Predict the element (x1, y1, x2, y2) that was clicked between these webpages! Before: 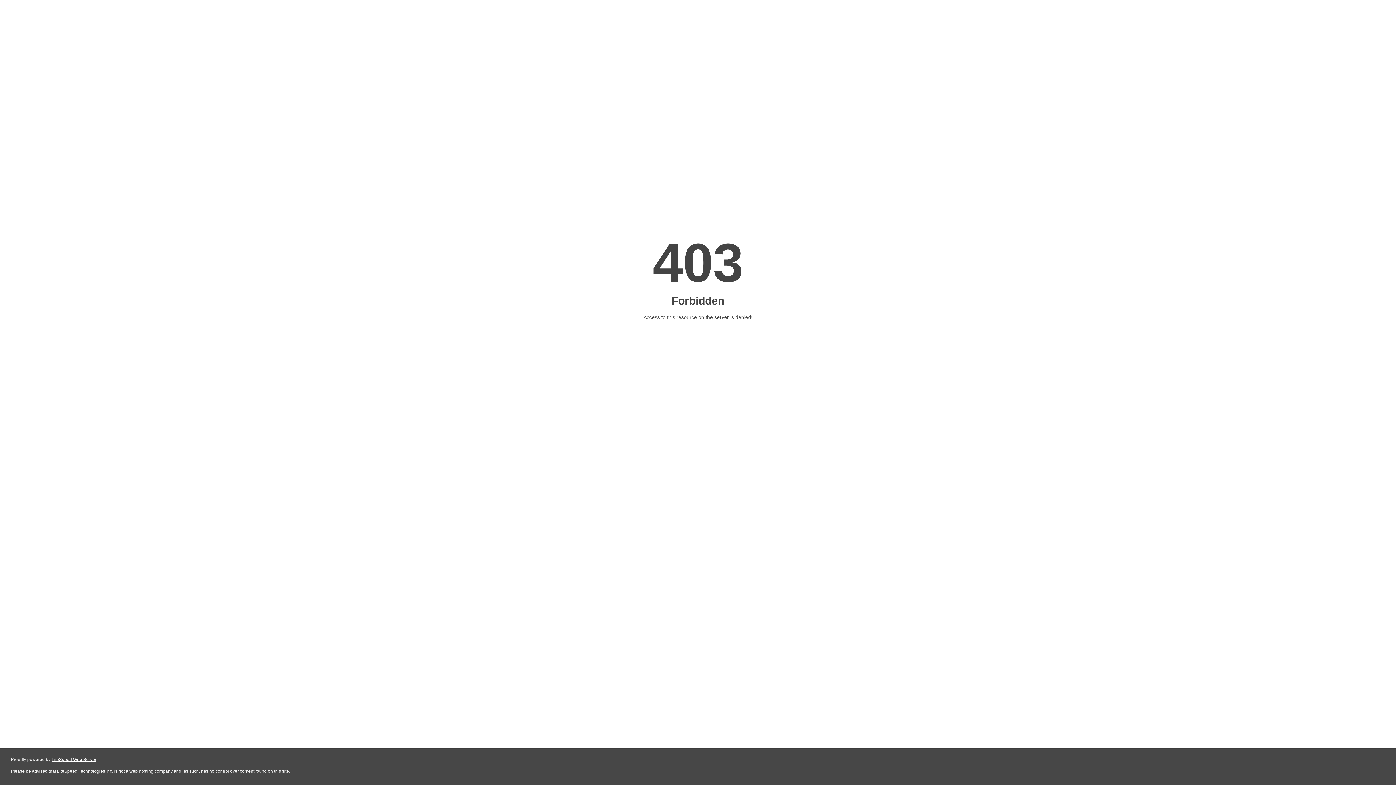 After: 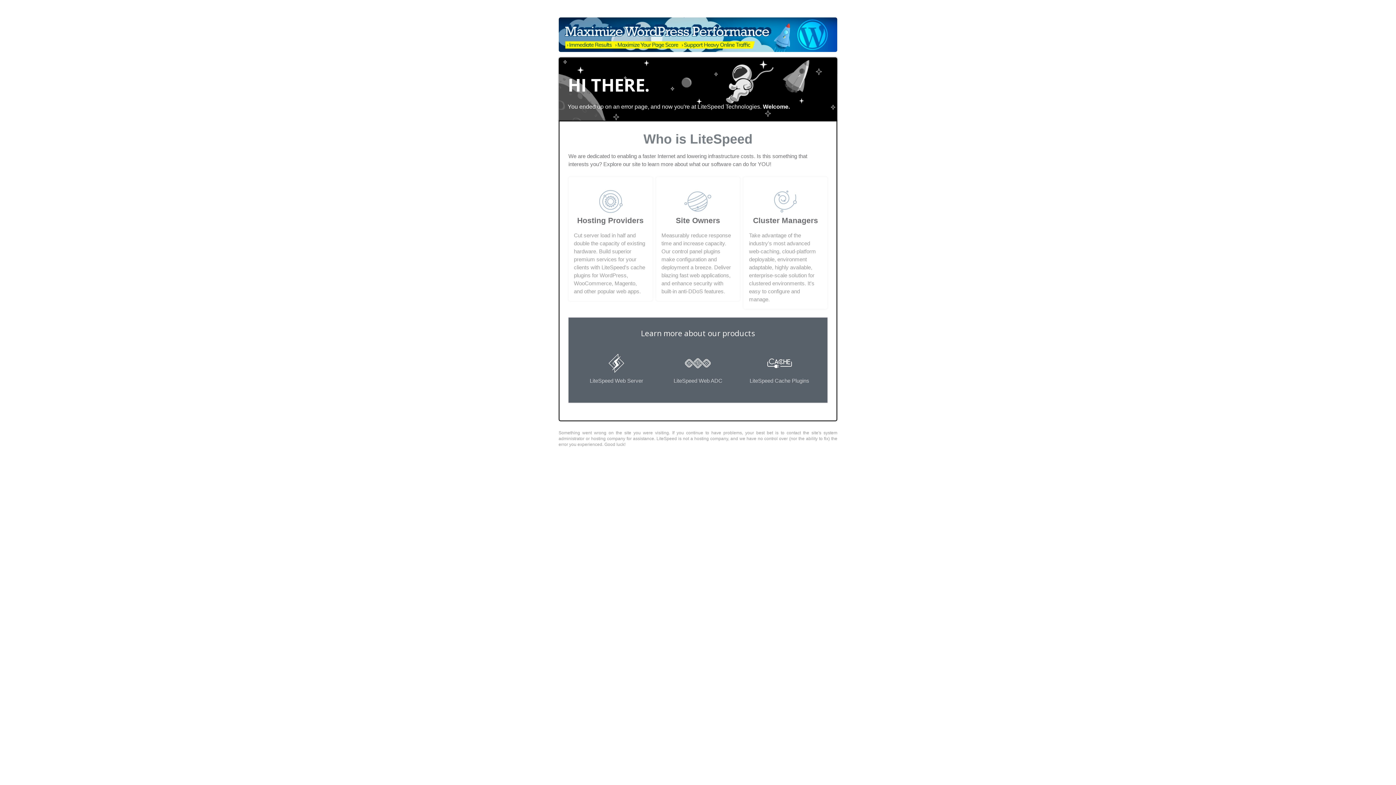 Action: label: LiteSpeed Web Server bbox: (51, 757, 96, 762)